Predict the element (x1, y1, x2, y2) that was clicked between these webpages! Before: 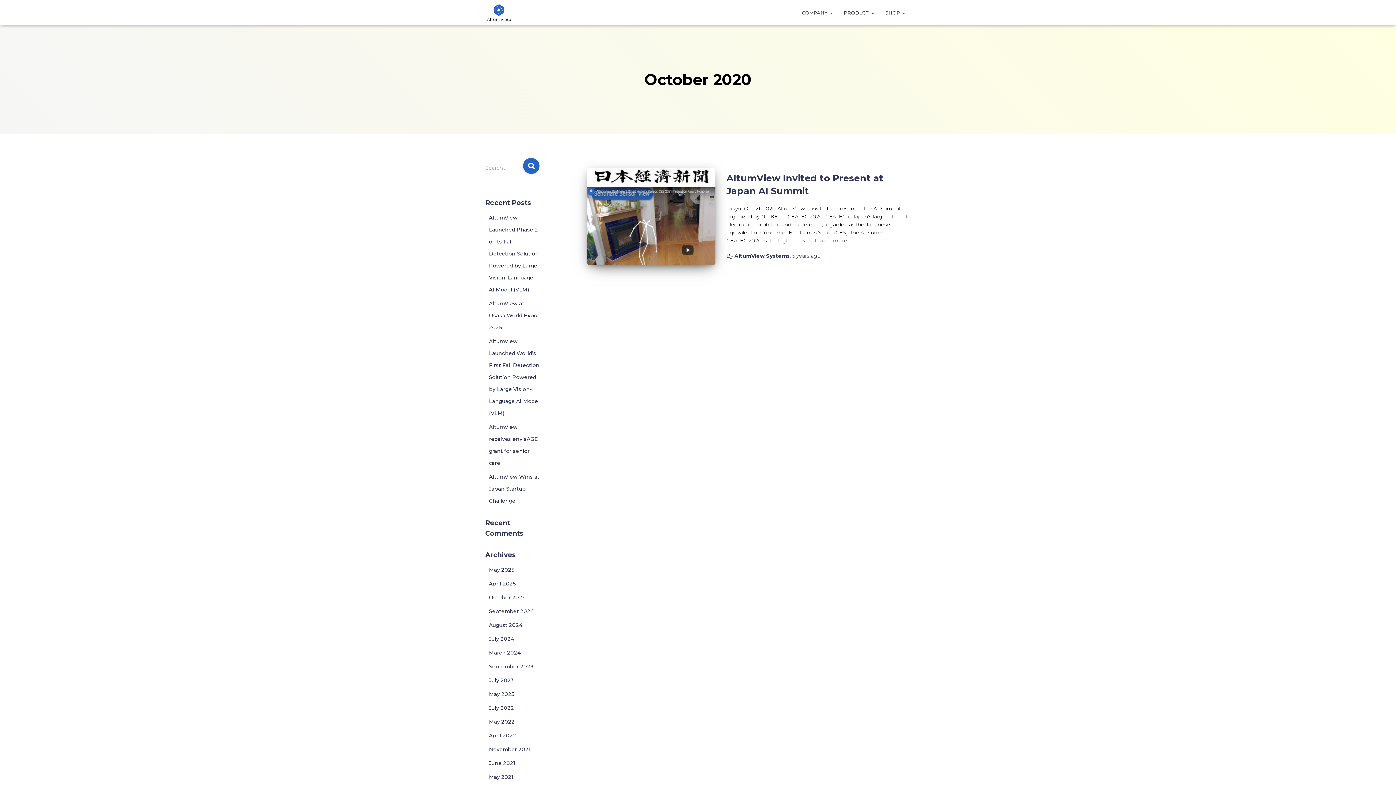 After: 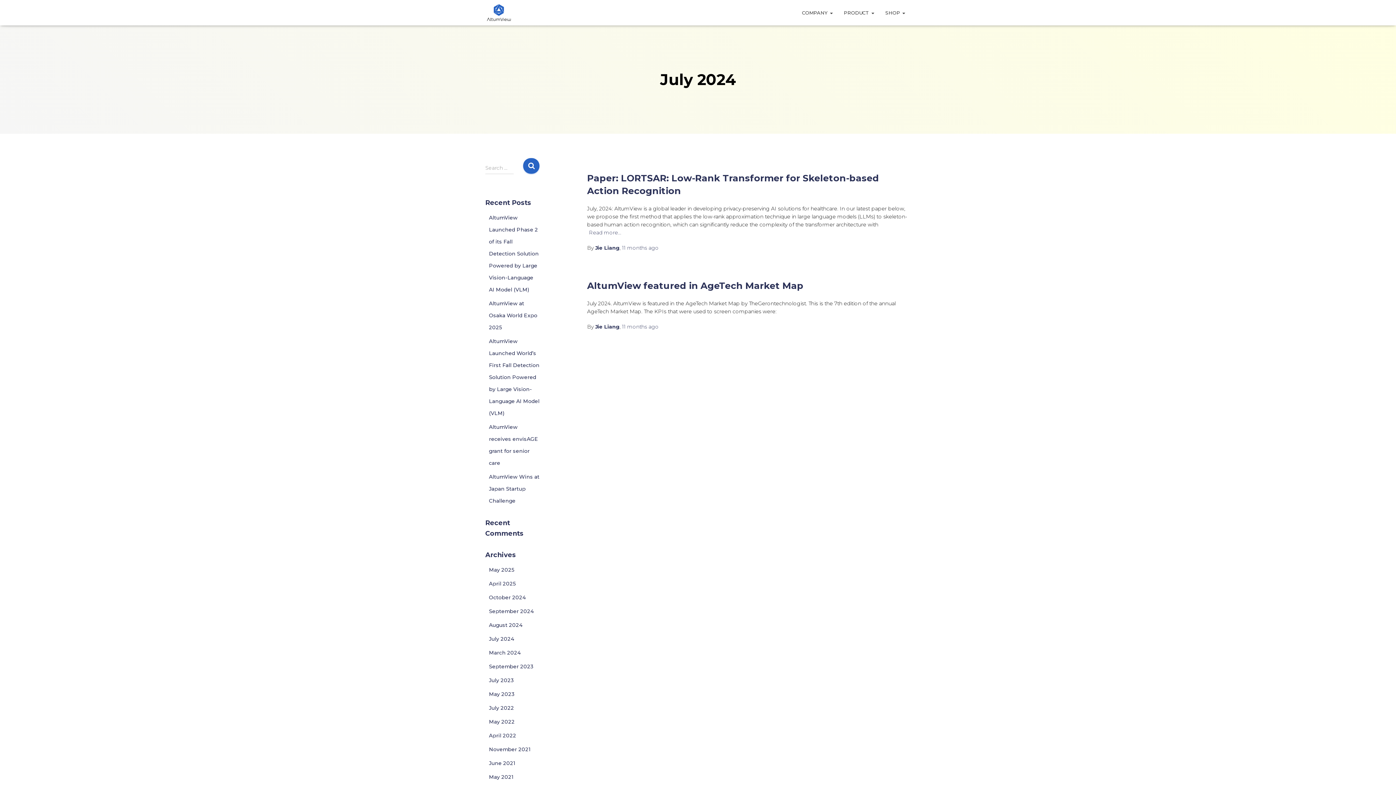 Action: bbox: (489, 636, 514, 642) label: July 2024